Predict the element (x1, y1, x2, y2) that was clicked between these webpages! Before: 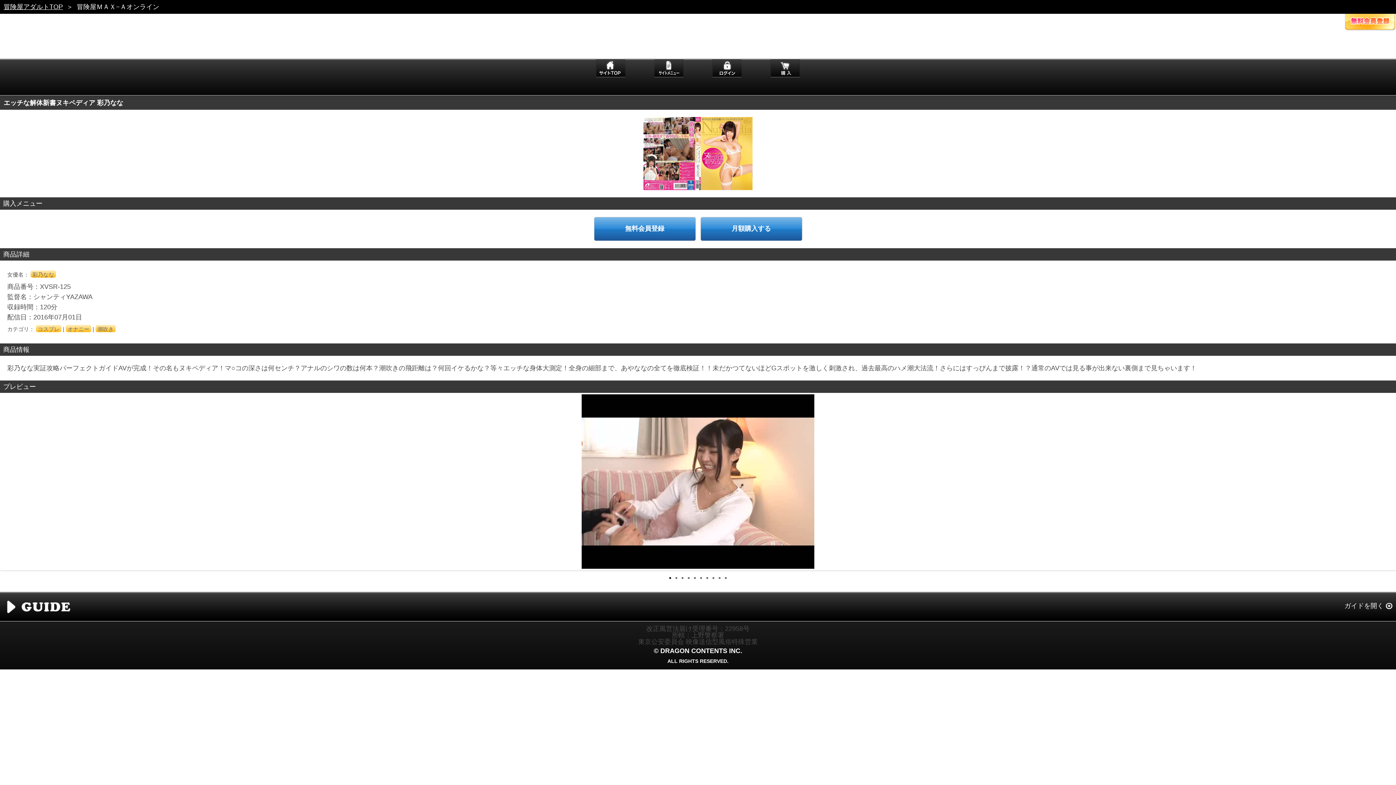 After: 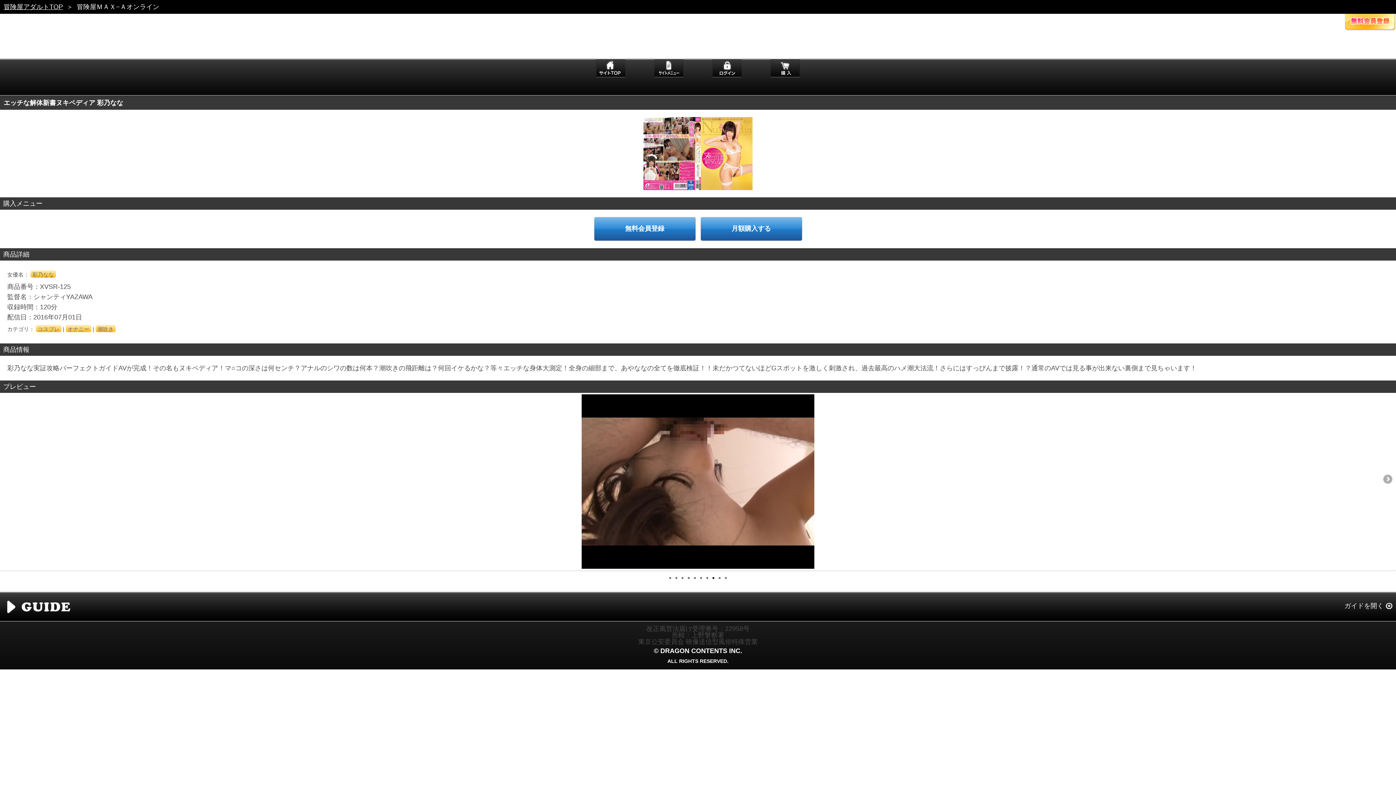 Action: label: 8 bbox: (712, 577, 714, 579)